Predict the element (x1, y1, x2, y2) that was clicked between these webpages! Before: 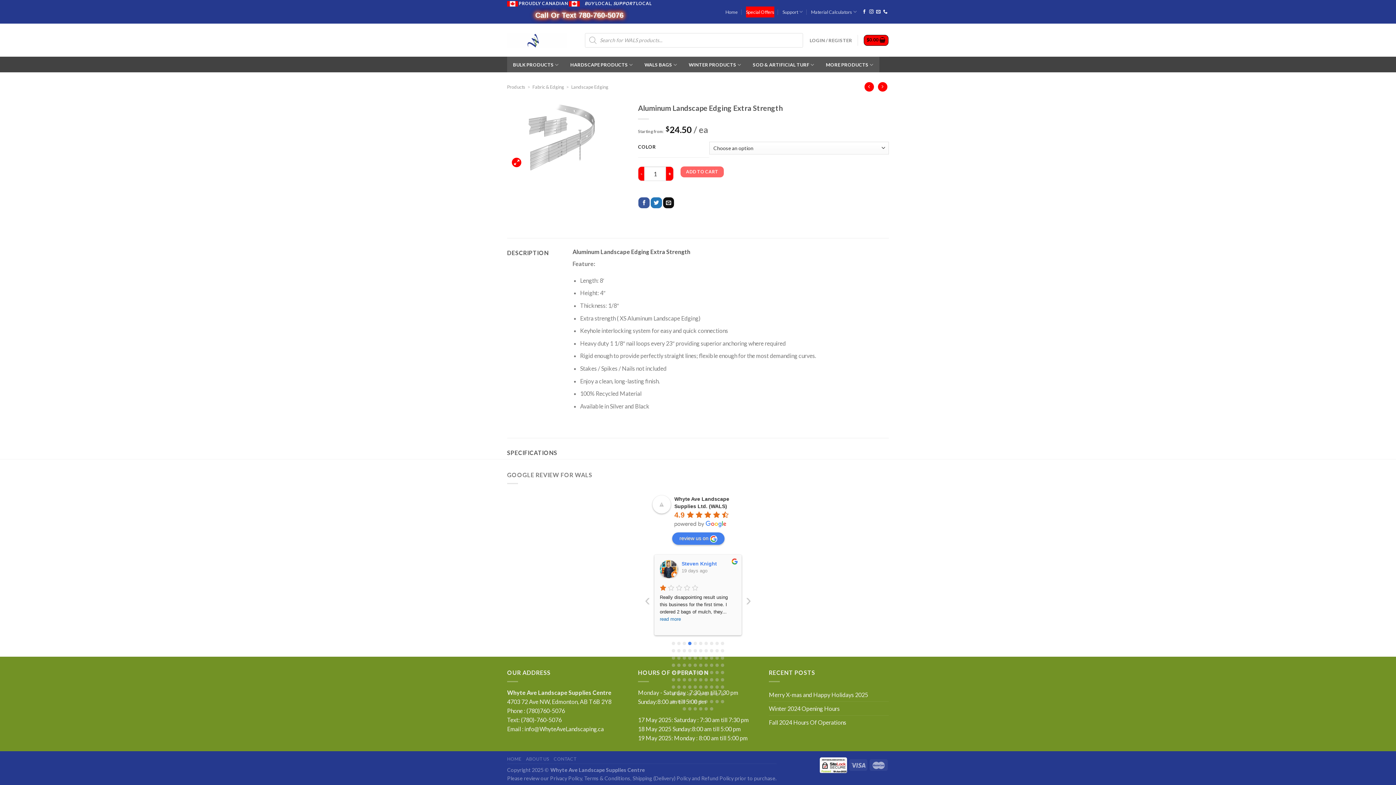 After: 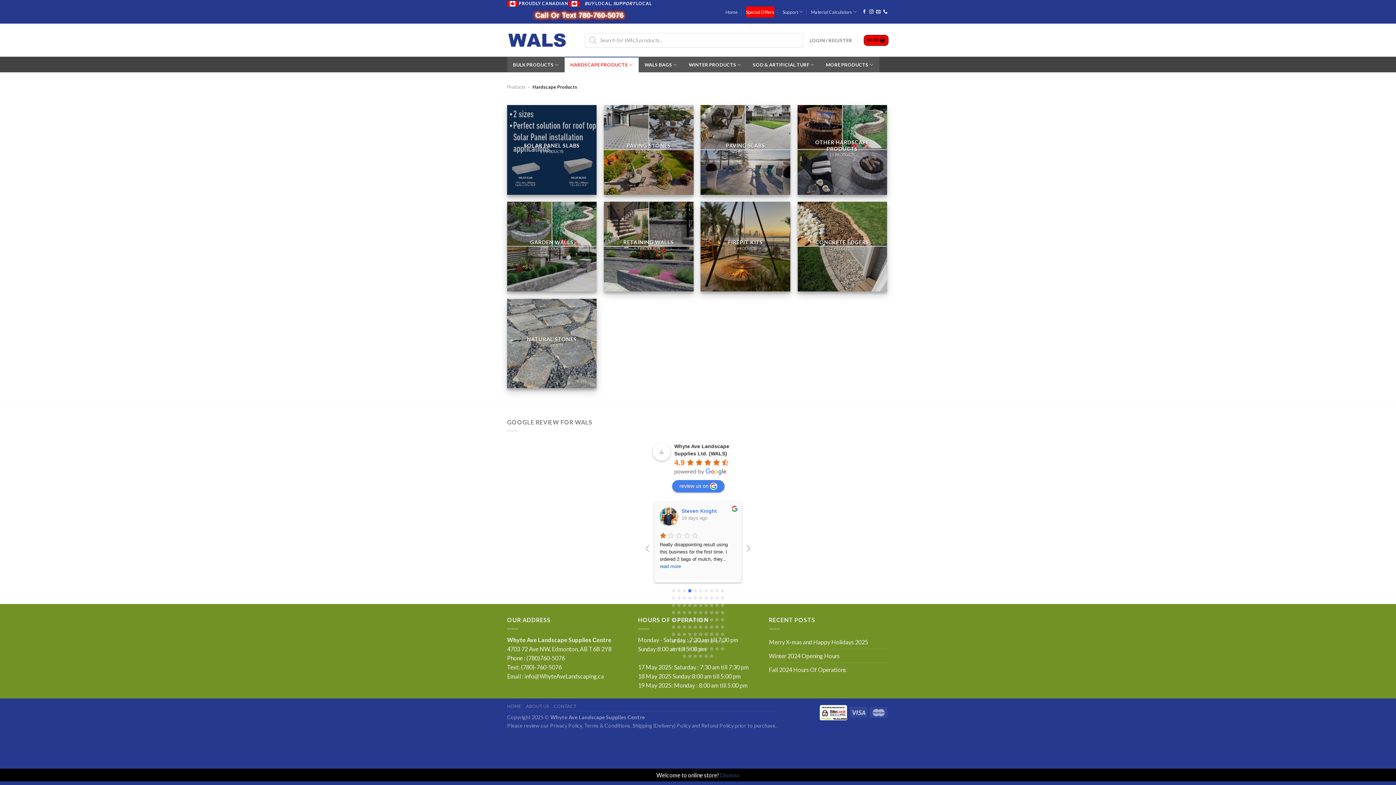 Action: label: HARDSCAPE PRODUCTS bbox: (564, 56, 638, 72)